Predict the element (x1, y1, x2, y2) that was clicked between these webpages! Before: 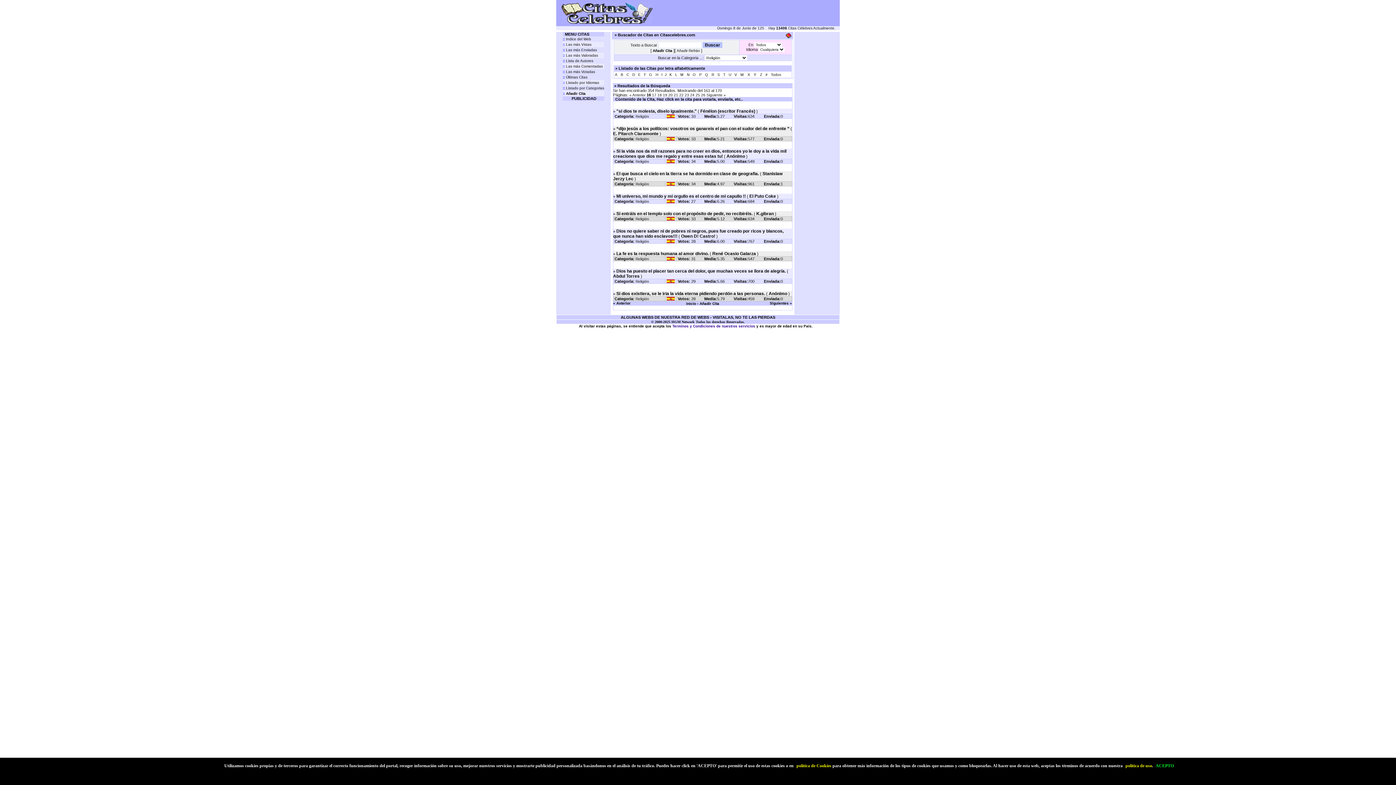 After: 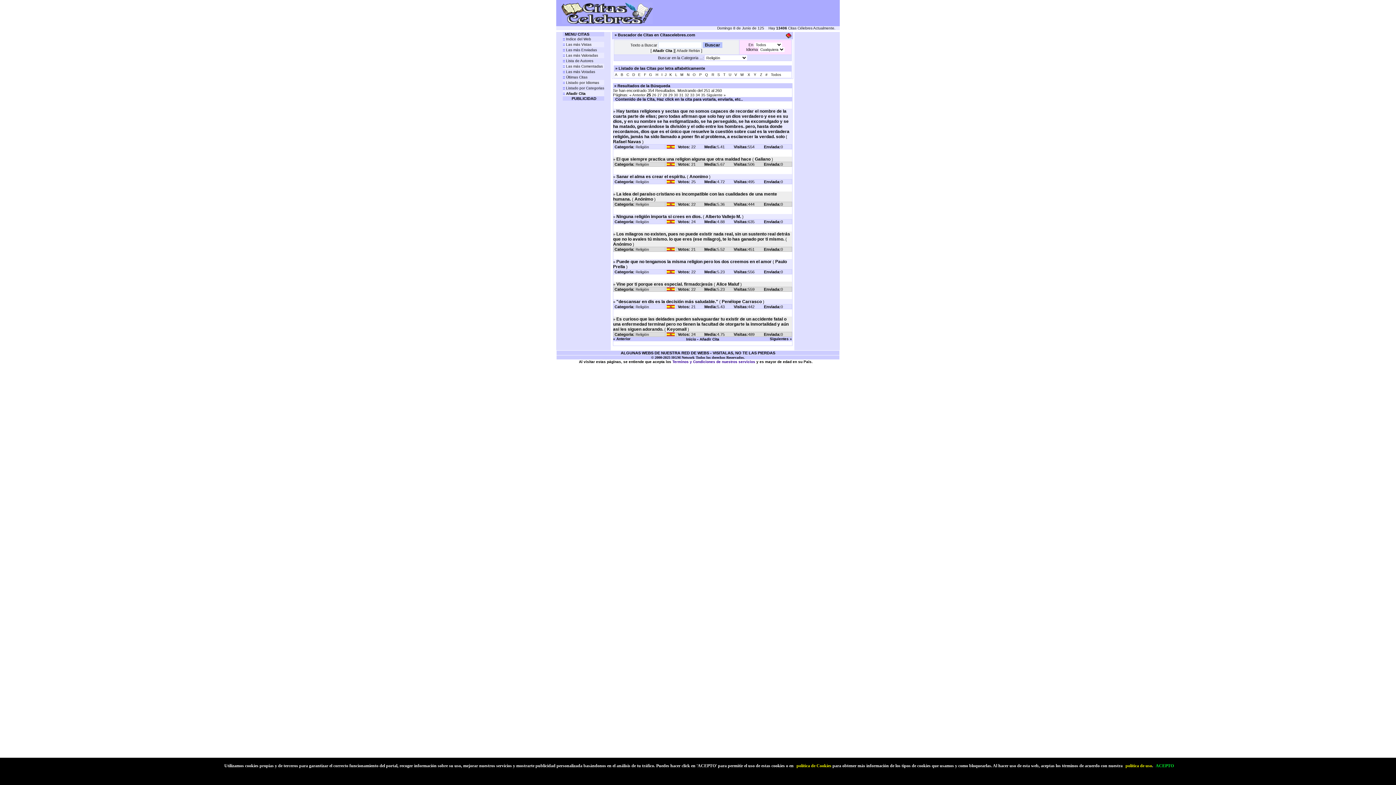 Action: bbox: (695, 93, 701, 97) label: 25 